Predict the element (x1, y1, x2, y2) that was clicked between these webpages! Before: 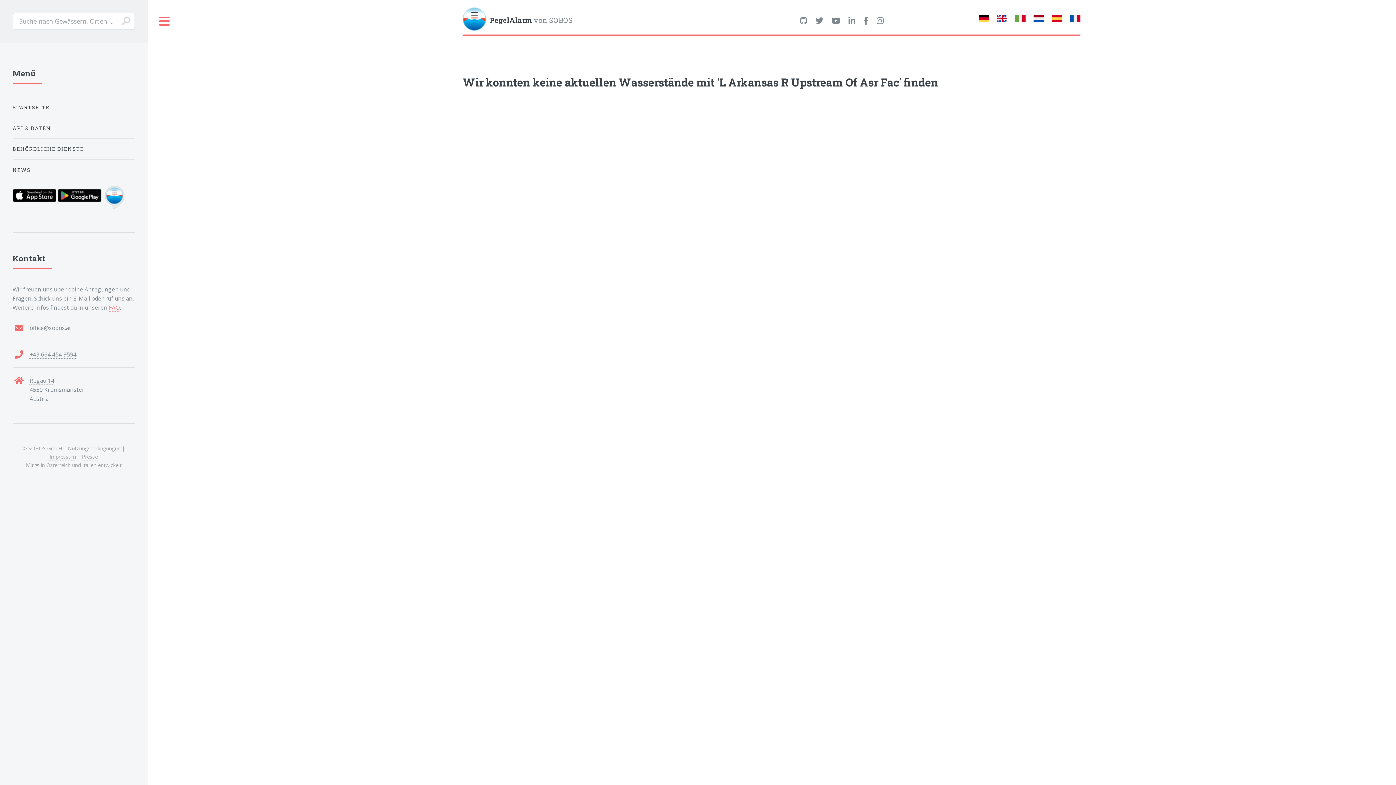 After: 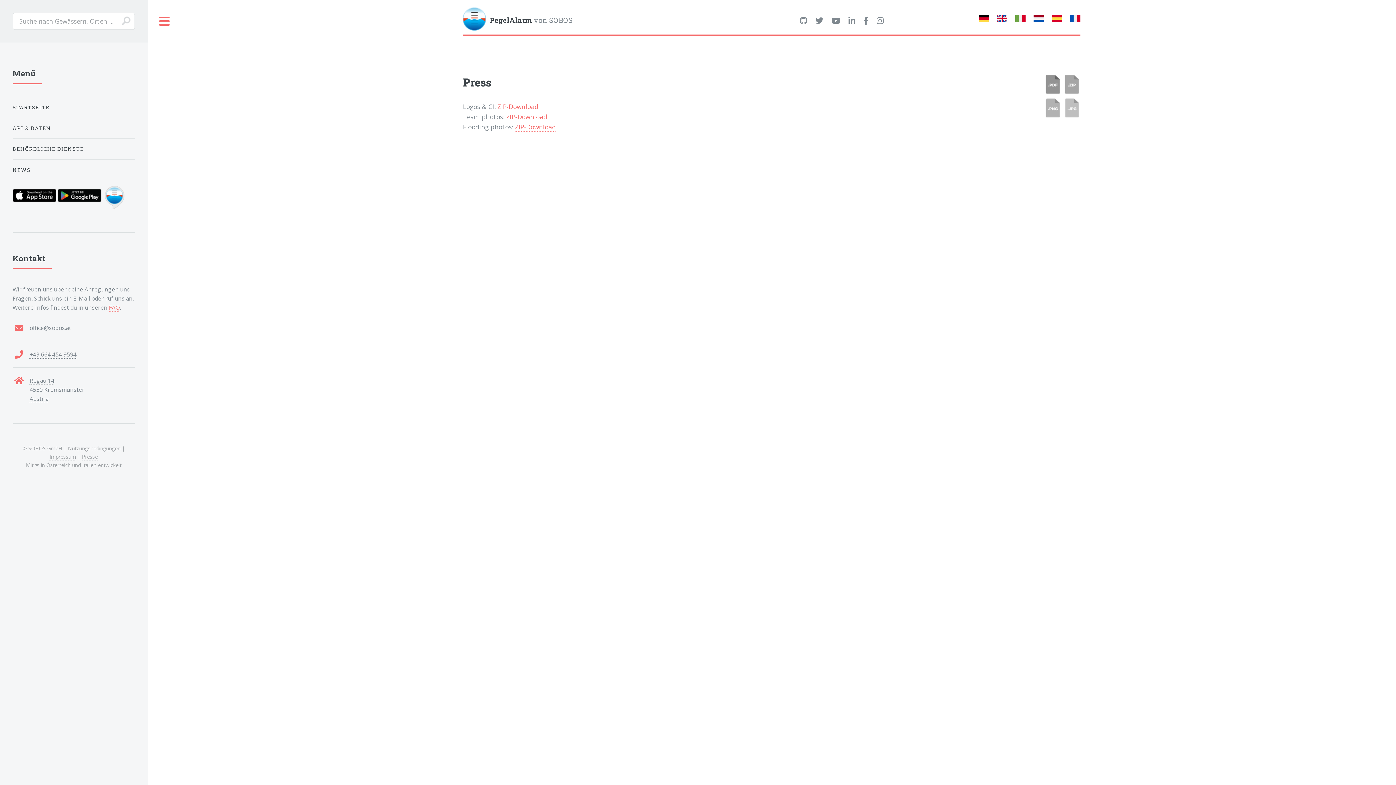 Action: bbox: (81, 453, 97, 460) label: Presse